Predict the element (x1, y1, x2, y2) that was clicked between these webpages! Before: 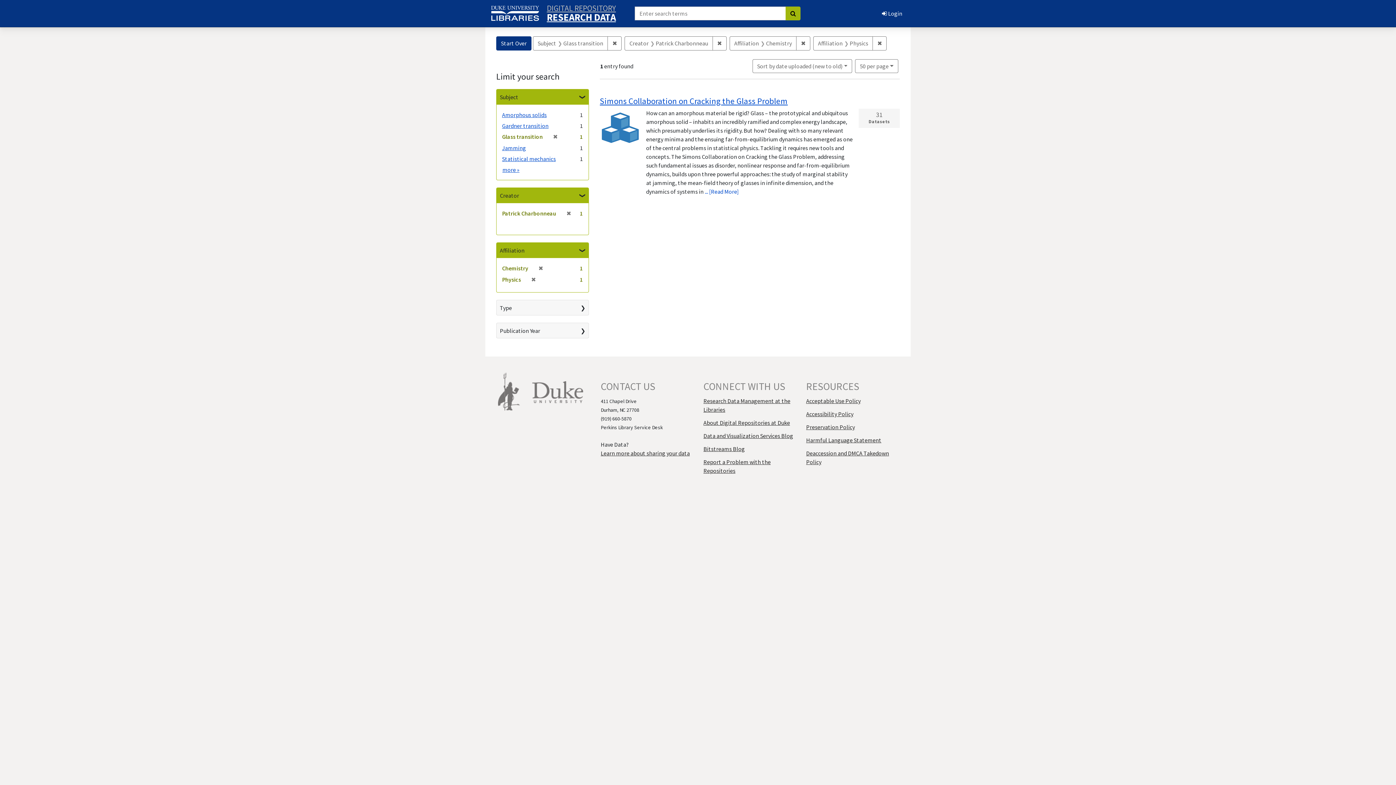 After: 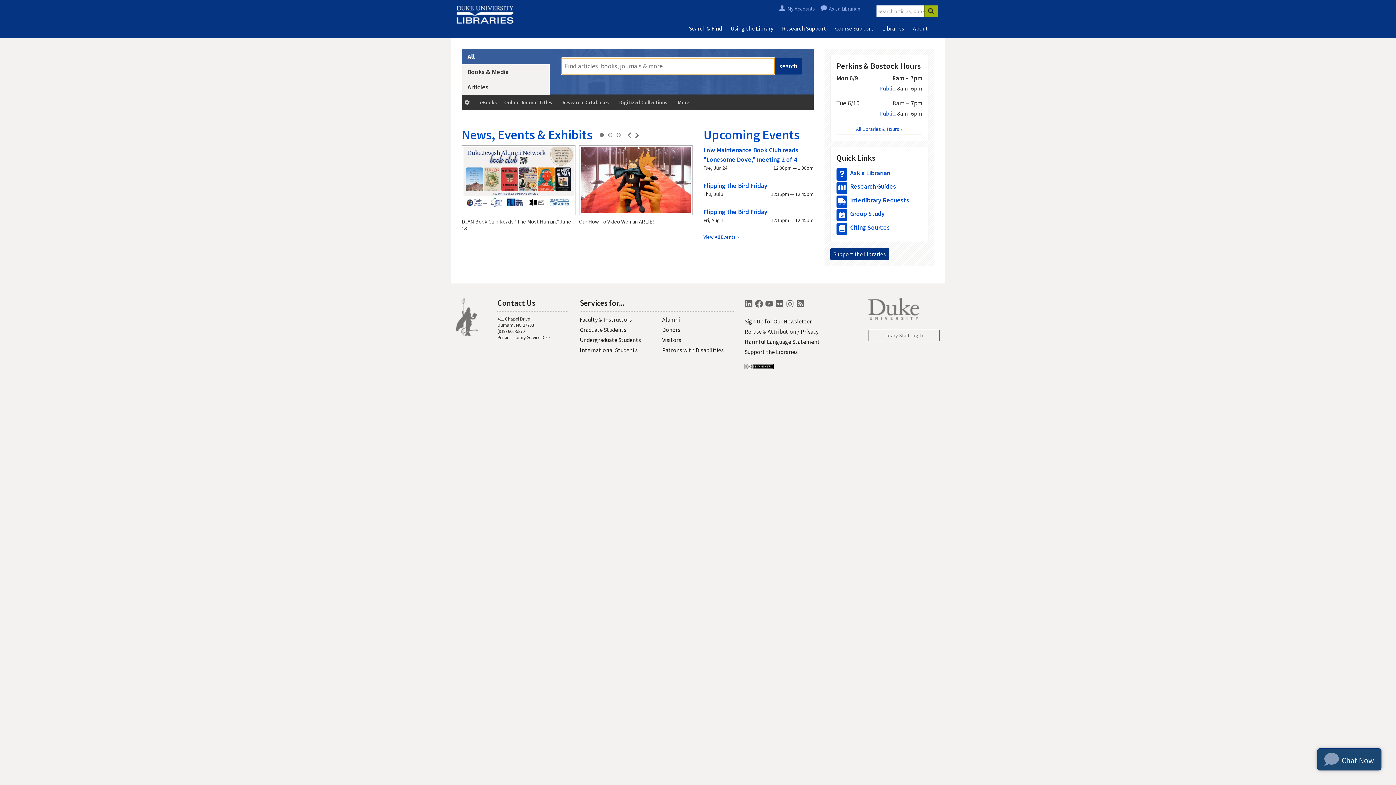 Action: bbox: (490, 7, 539, 17)